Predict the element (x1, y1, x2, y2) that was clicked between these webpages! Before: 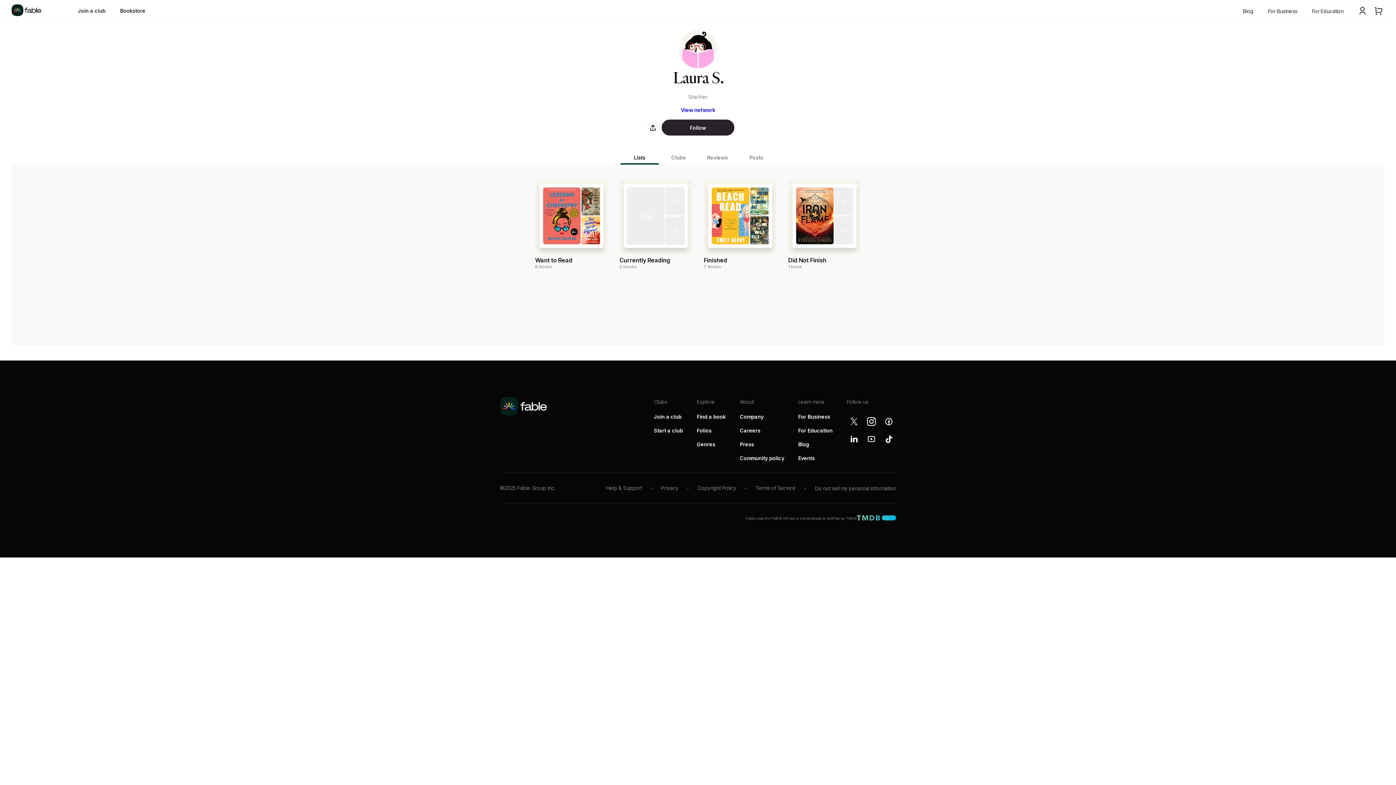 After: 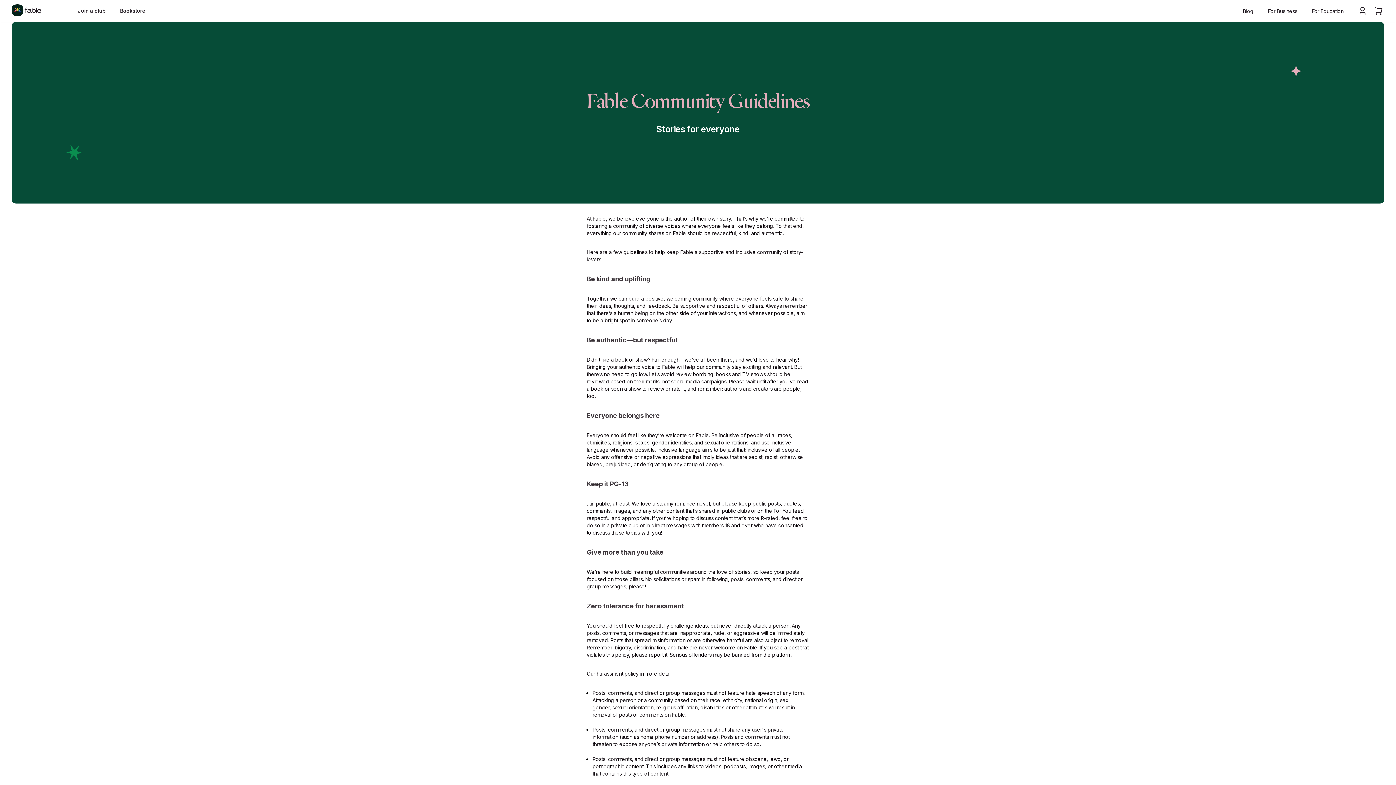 Action: label: Community policy bbox: (740, 456, 784, 461)